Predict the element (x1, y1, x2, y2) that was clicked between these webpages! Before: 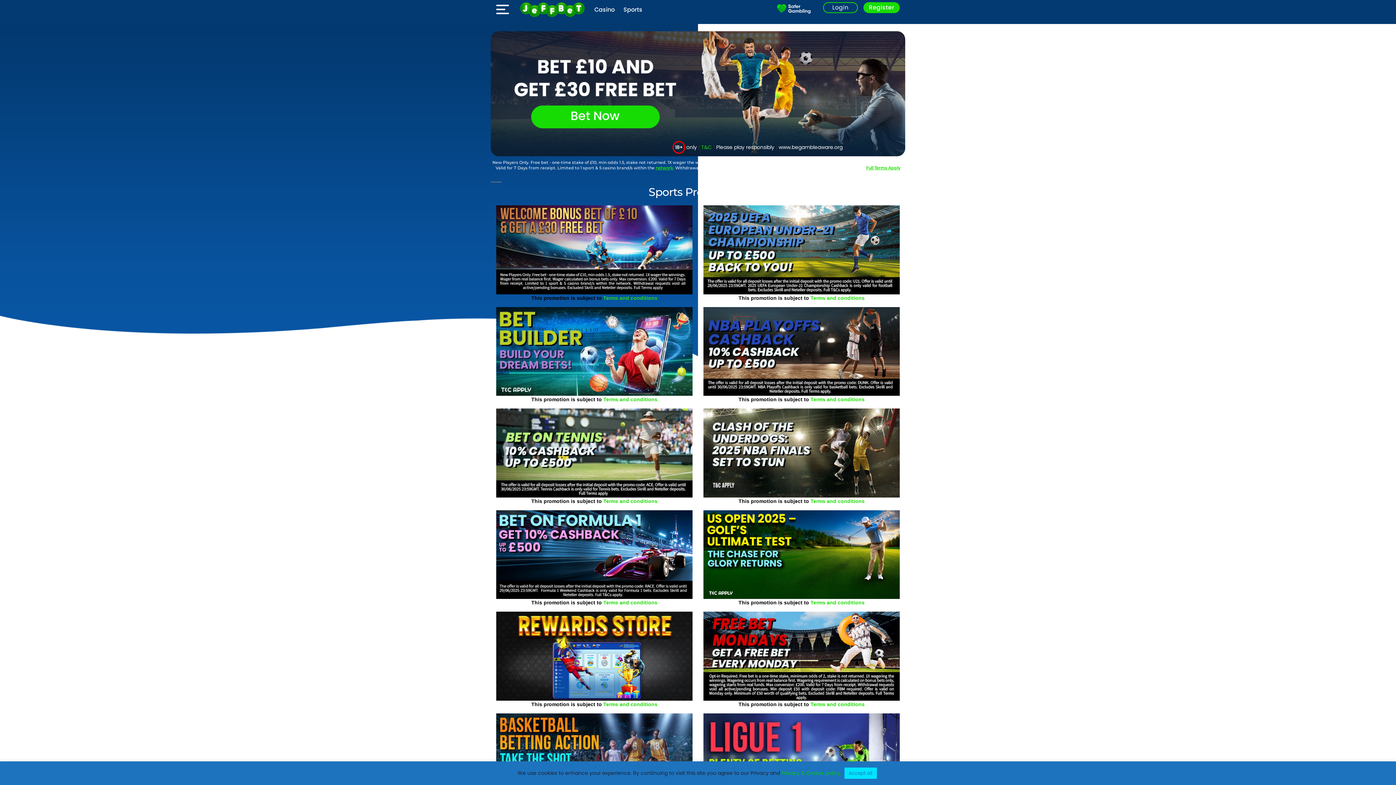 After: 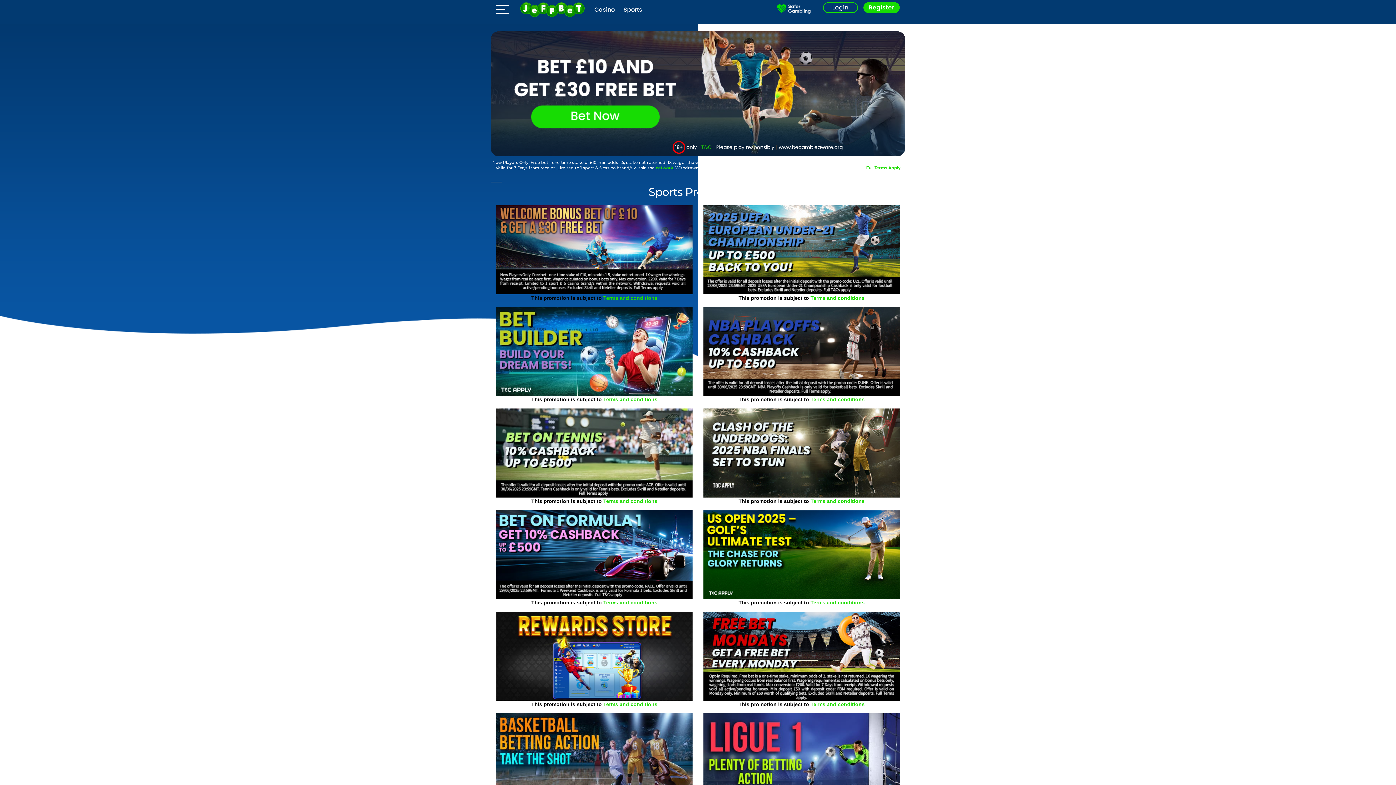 Action: label: Accept all bbox: (844, 768, 876, 779)